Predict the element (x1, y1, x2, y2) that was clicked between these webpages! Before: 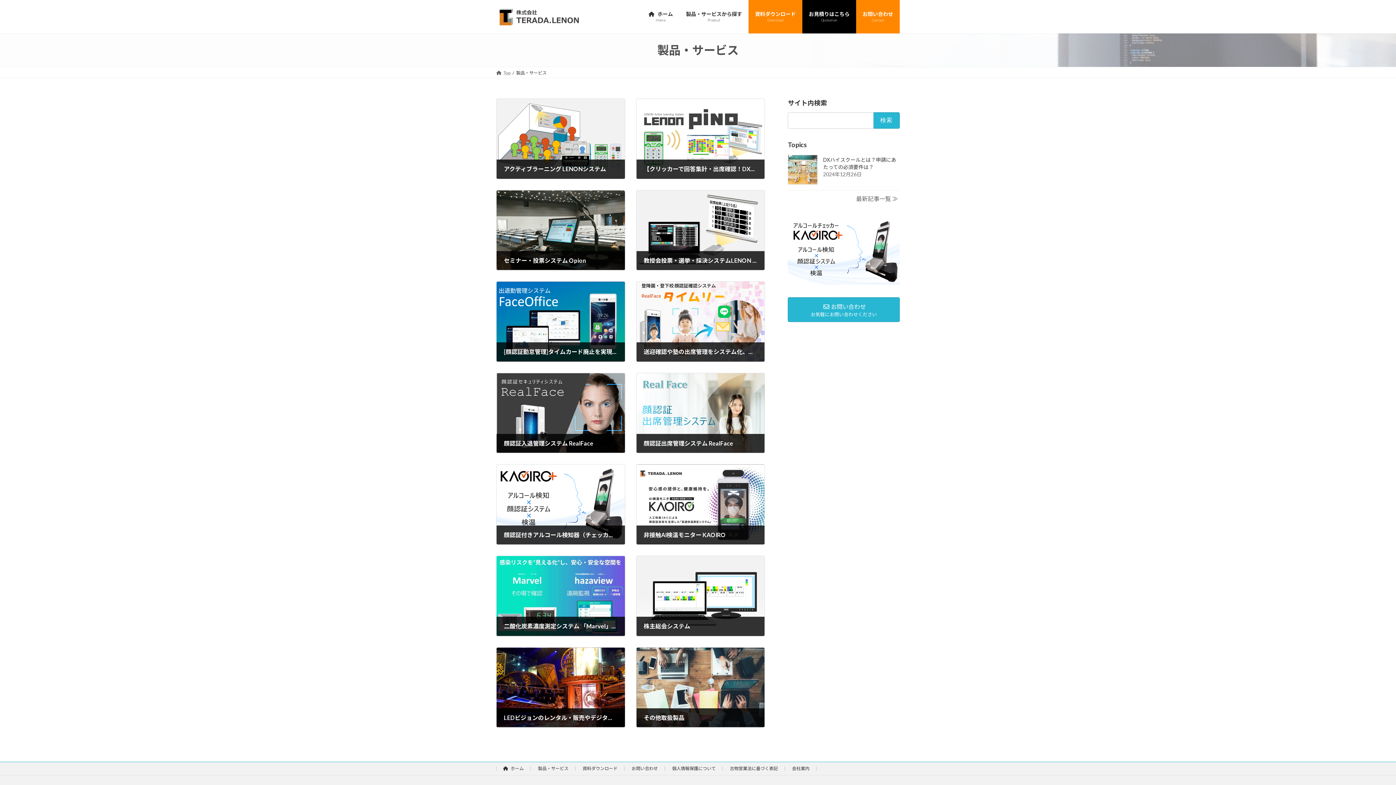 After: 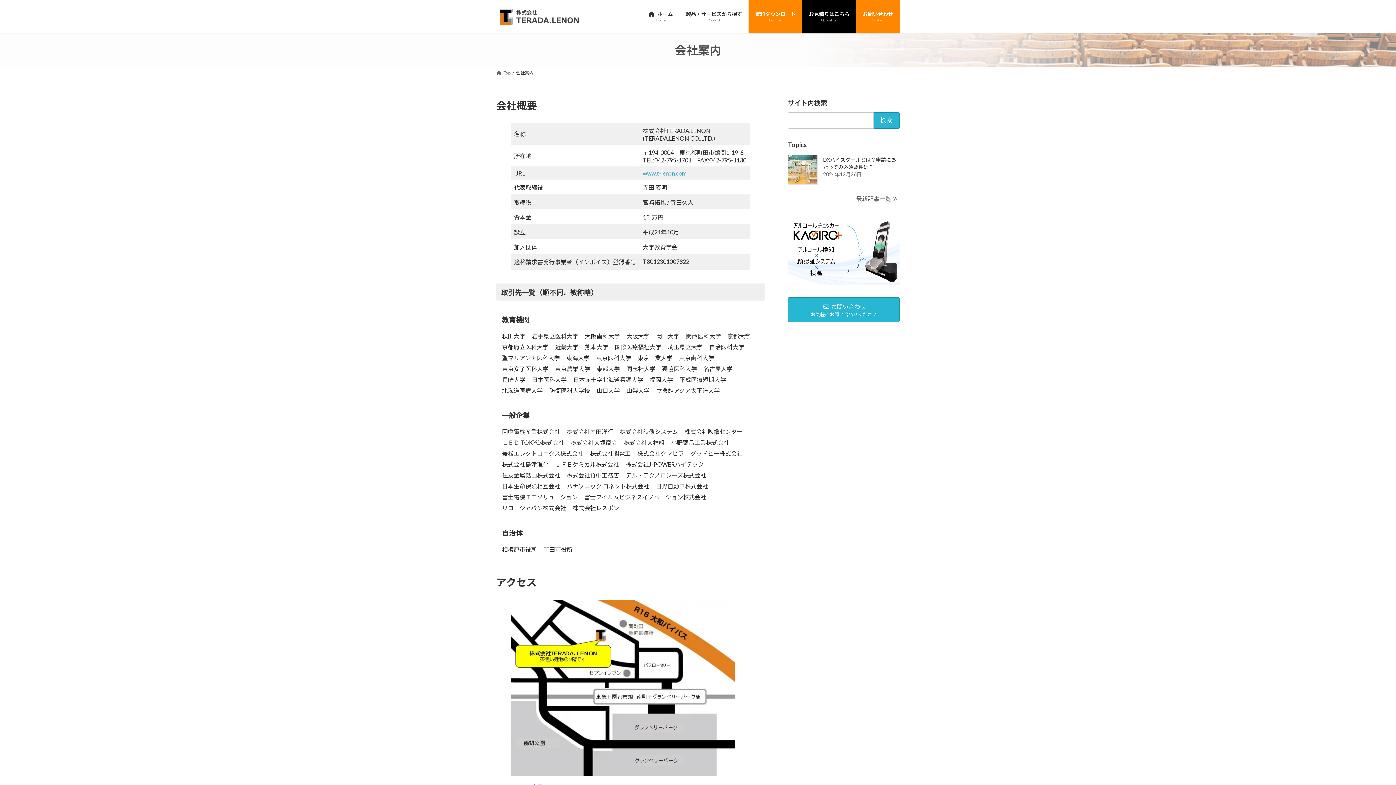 Action: label: 会社案内 bbox: (792, 766, 809, 771)